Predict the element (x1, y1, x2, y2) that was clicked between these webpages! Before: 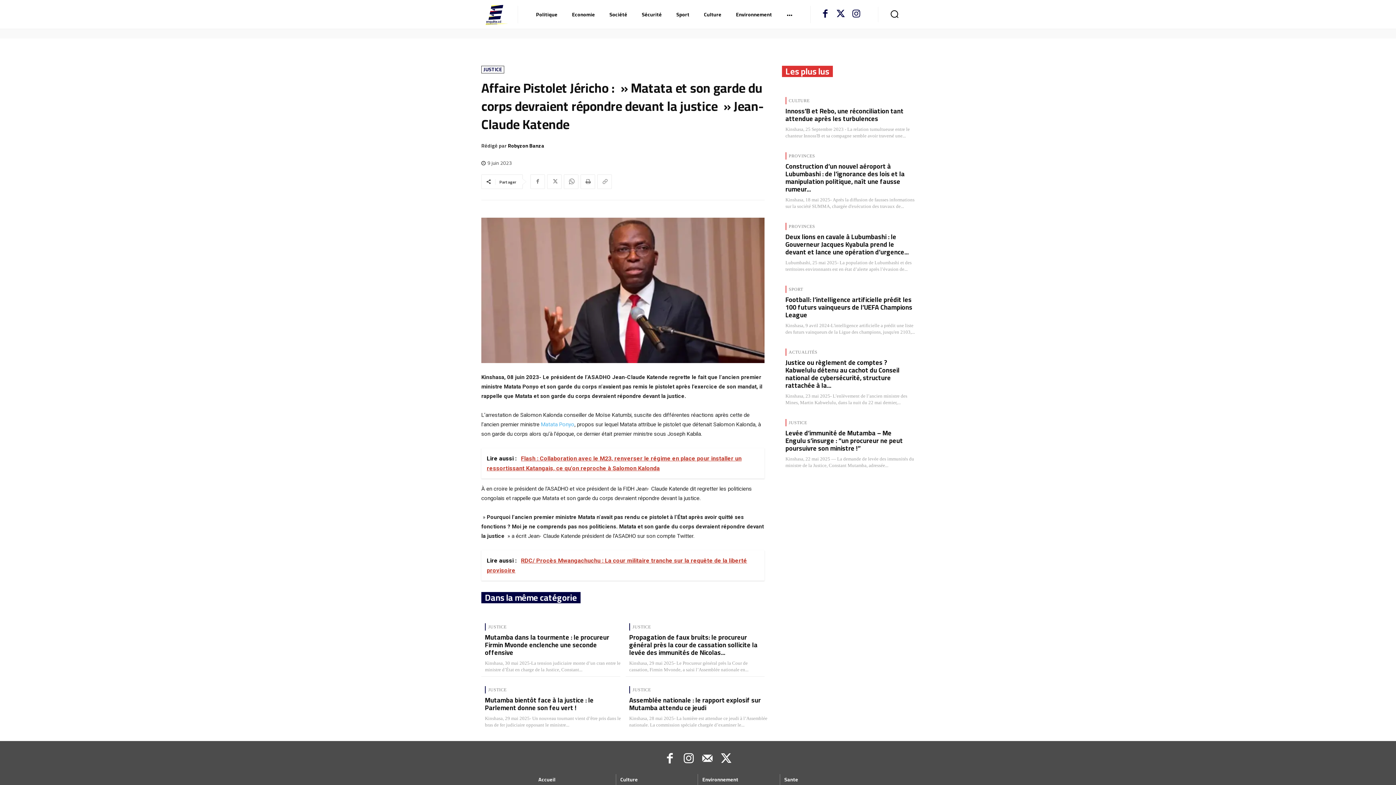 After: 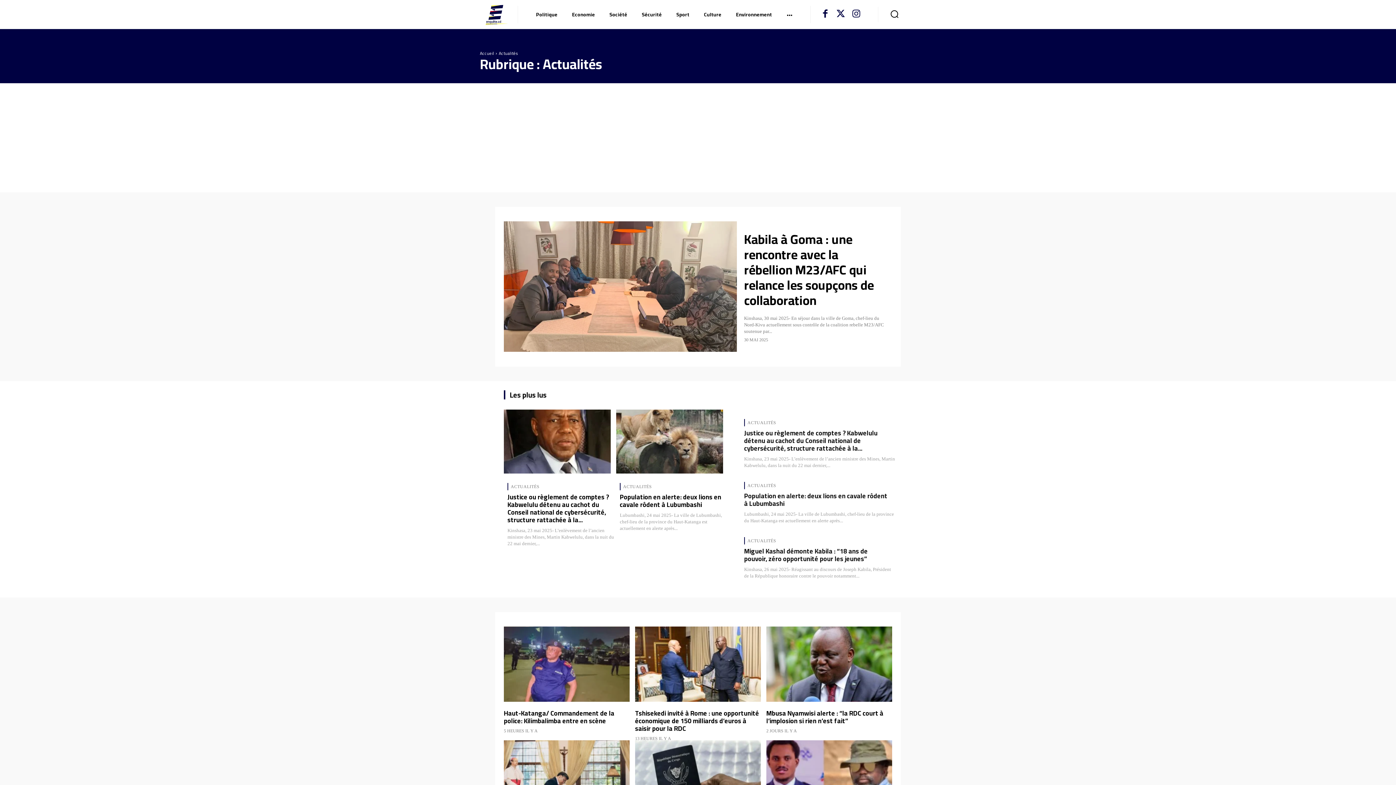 Action: bbox: (785, 348, 820, 356) label: ACTUALITÉS